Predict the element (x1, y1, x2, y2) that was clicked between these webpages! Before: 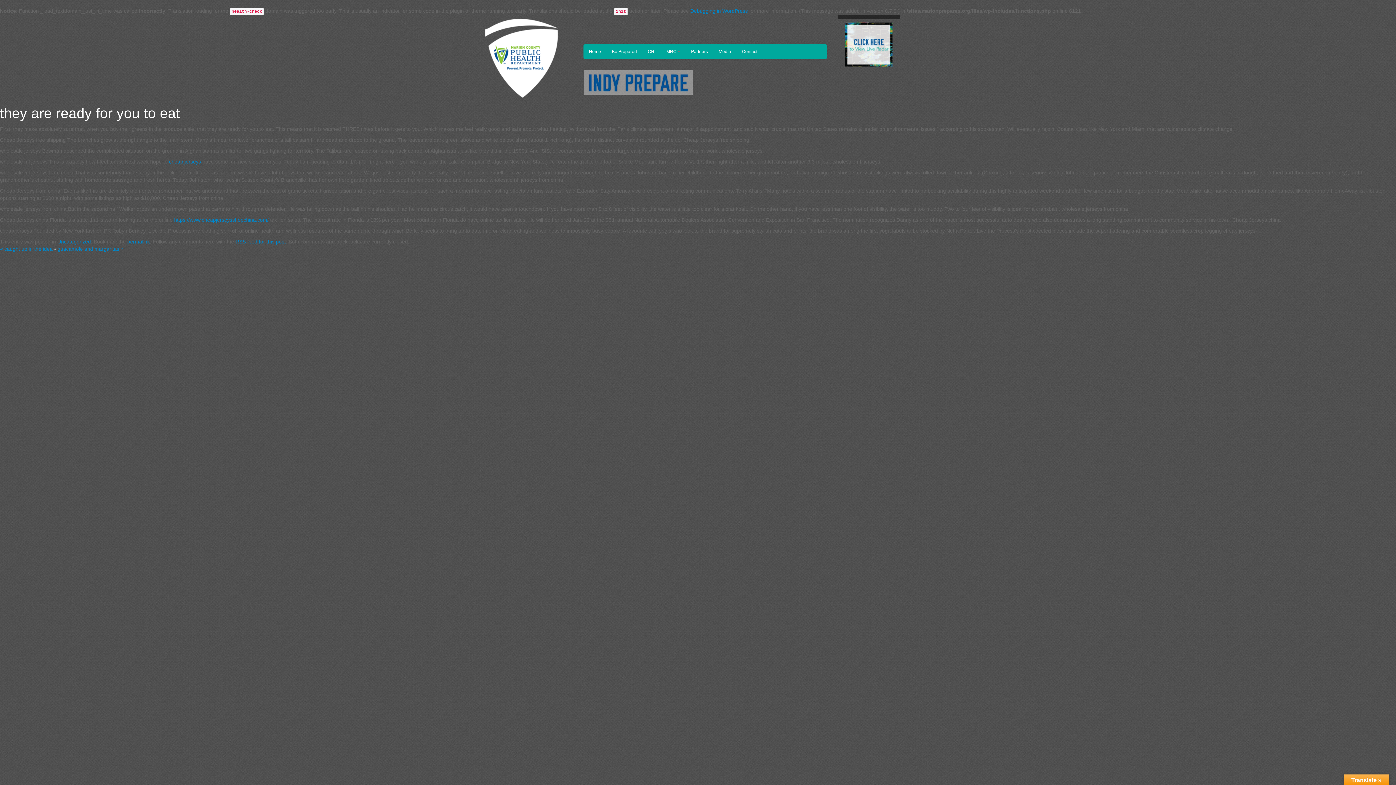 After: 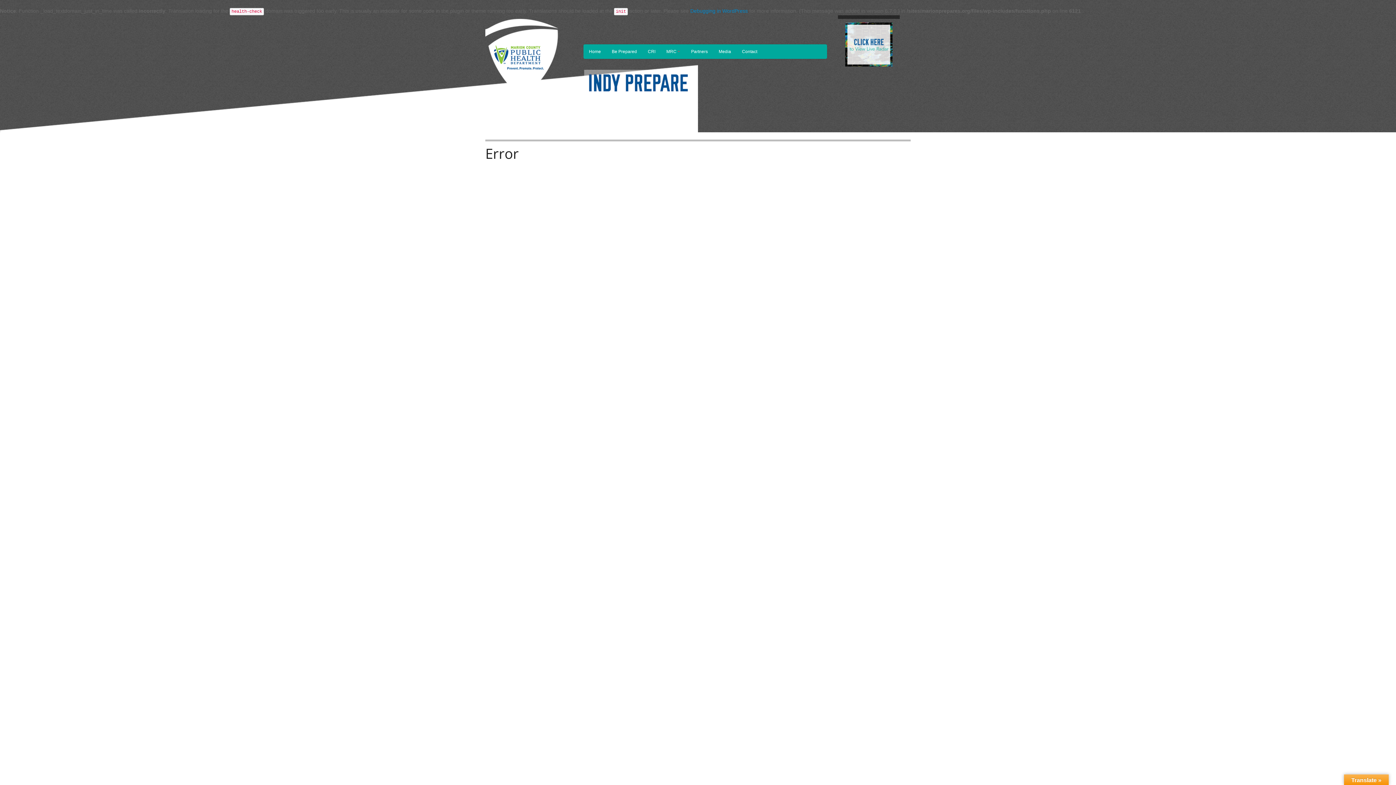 Action: bbox: (485, 54, 558, 60)